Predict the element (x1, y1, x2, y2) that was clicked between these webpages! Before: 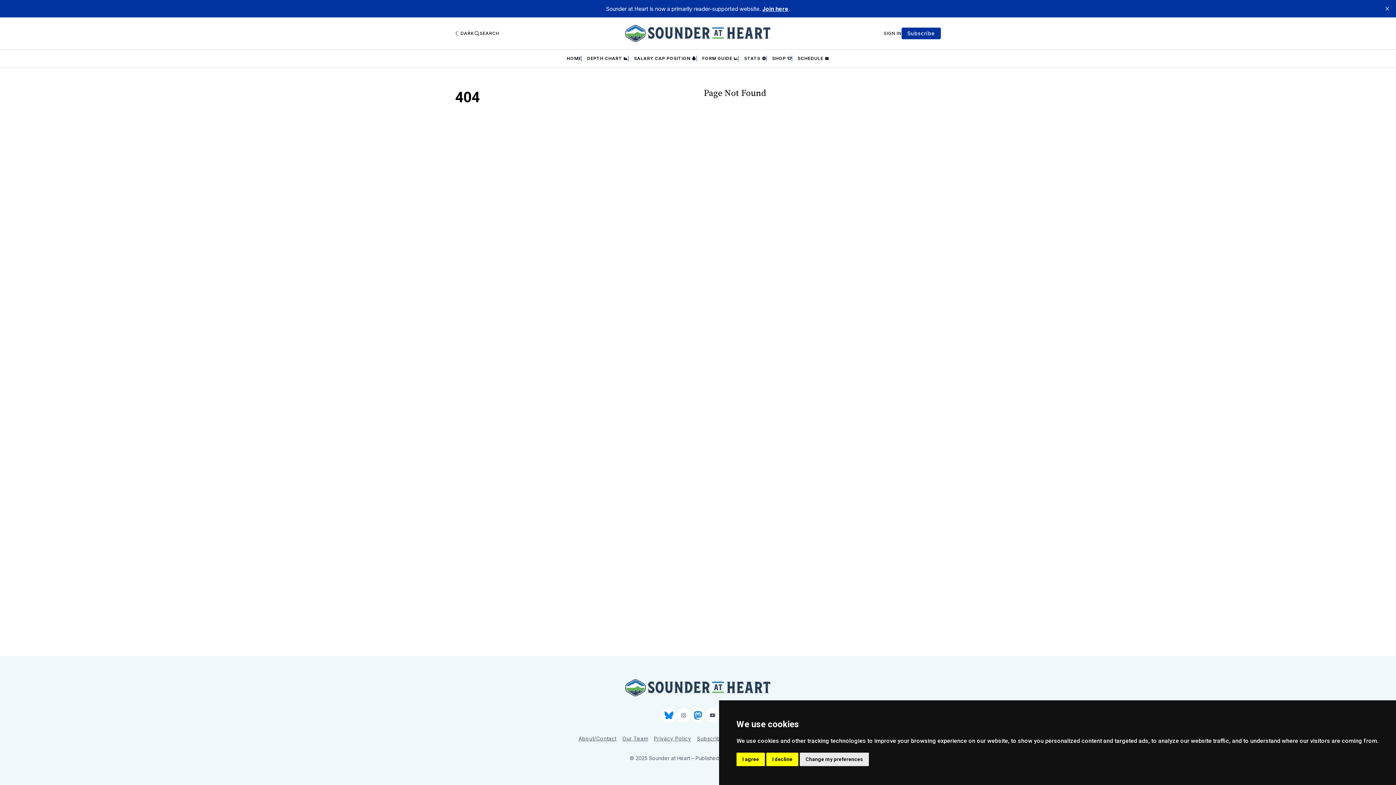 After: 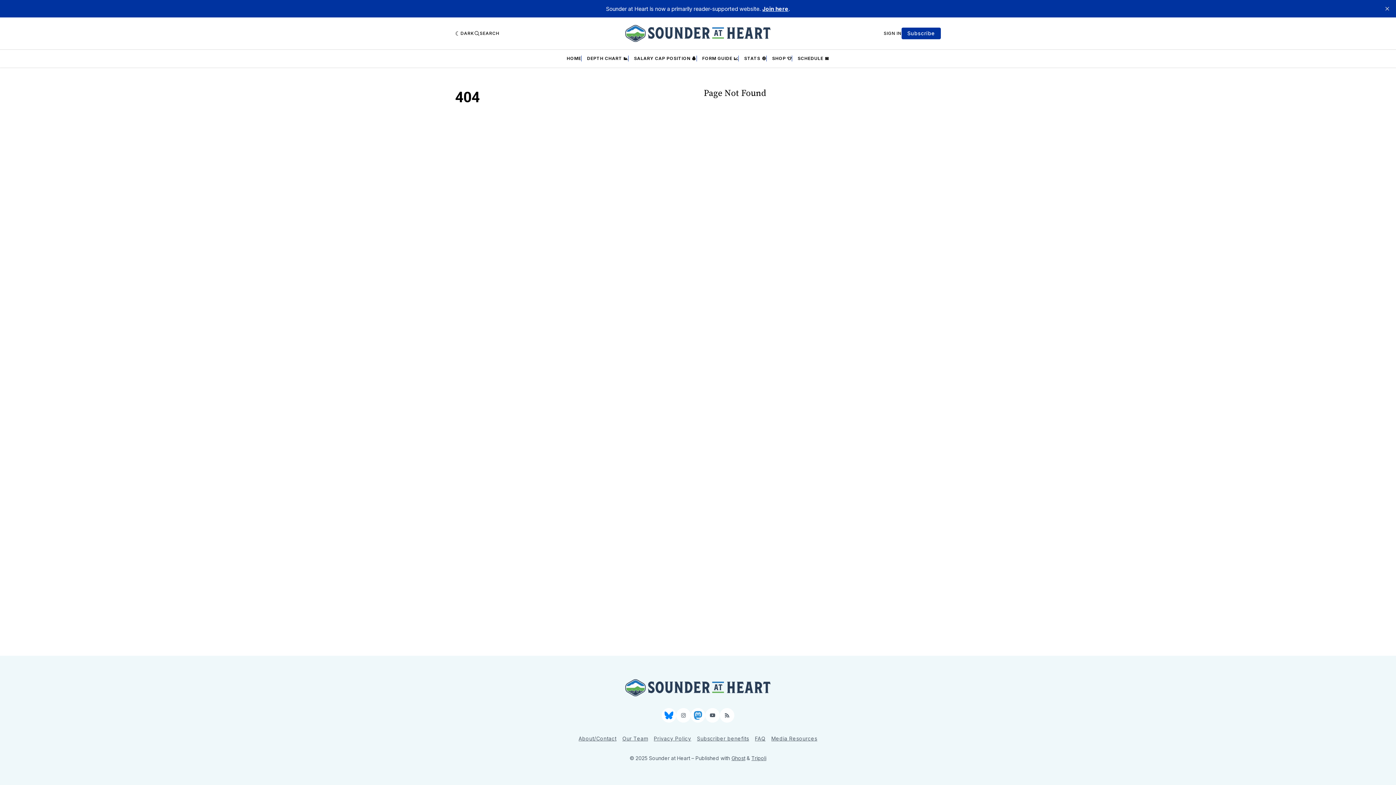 Action: bbox: (766, 753, 798, 766) label: I decline